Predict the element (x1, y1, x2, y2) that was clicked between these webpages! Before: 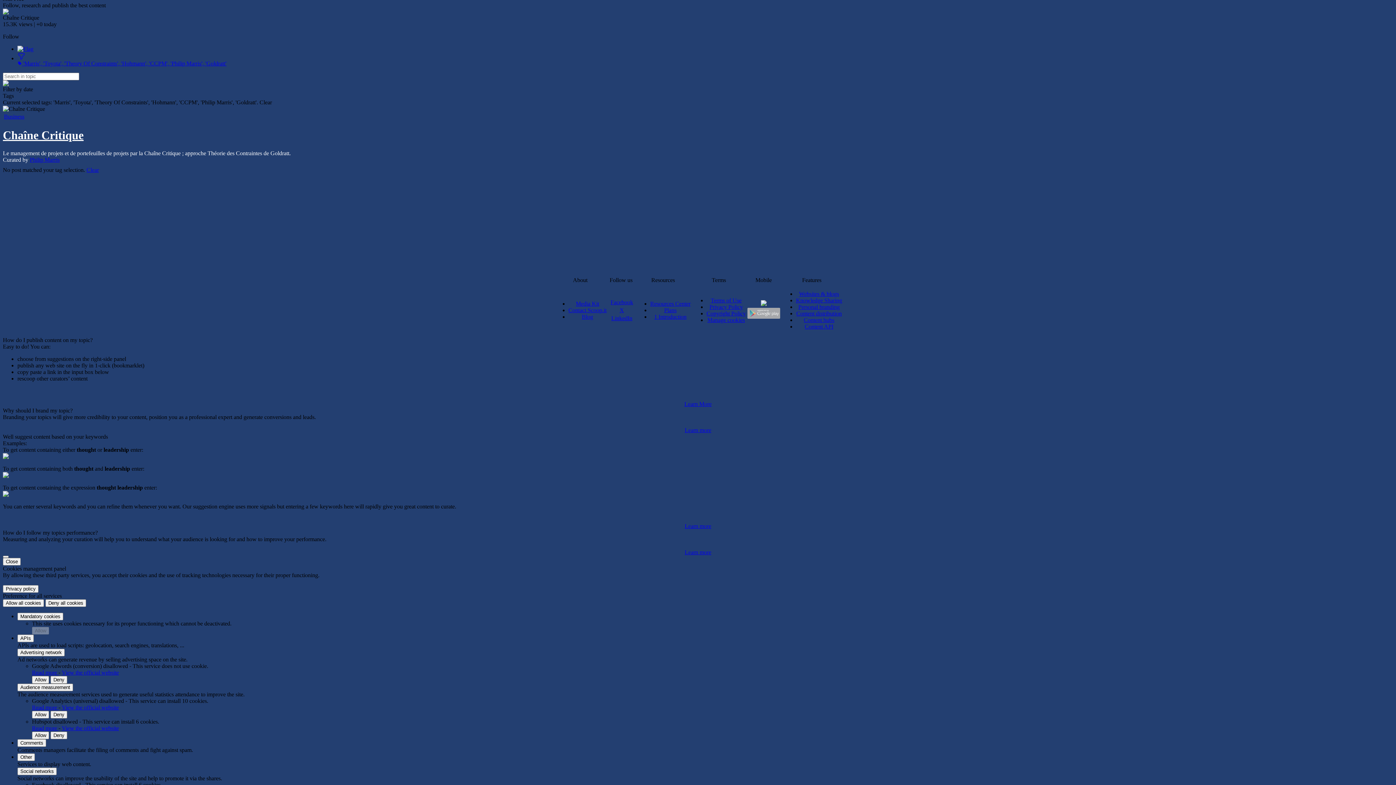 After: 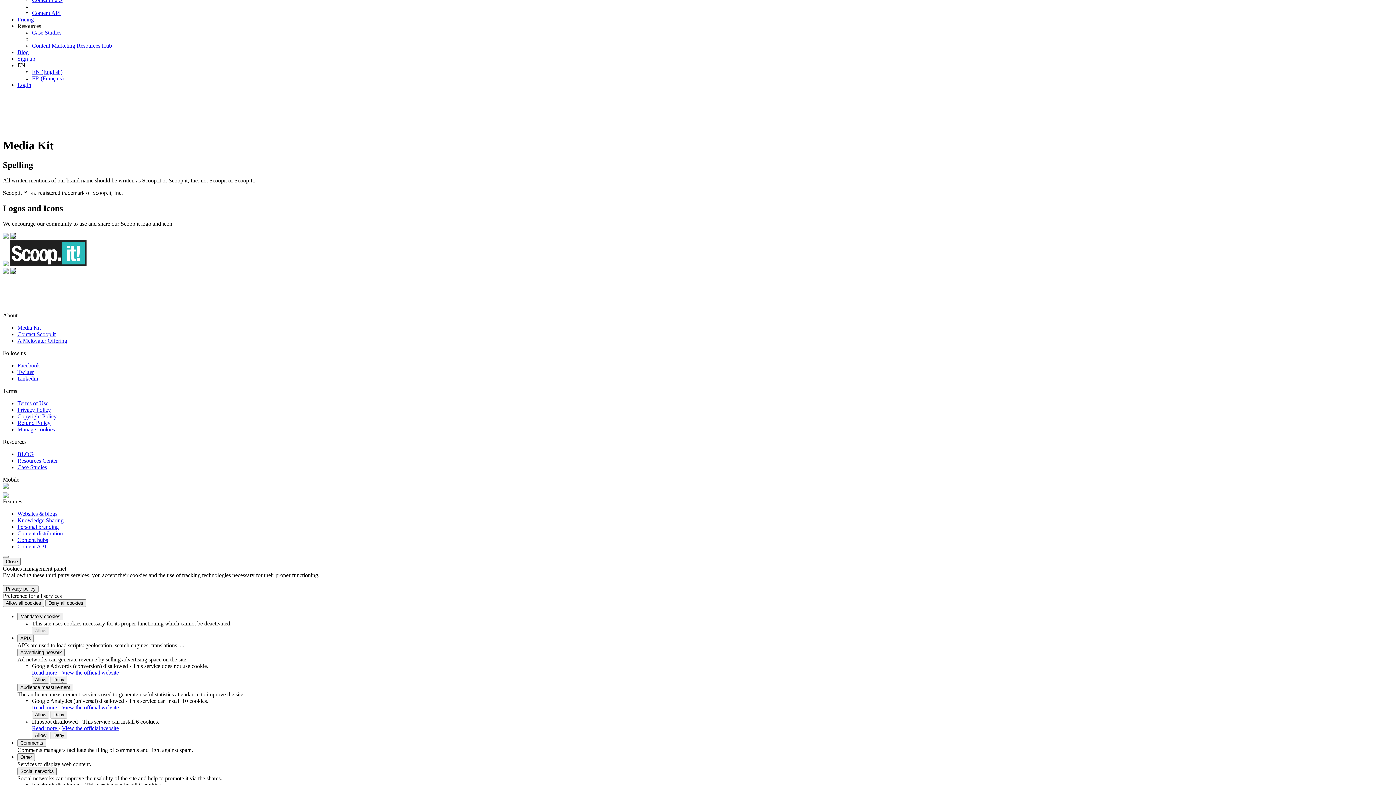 Action: label: Media Kit bbox: (576, 300, 599, 306)